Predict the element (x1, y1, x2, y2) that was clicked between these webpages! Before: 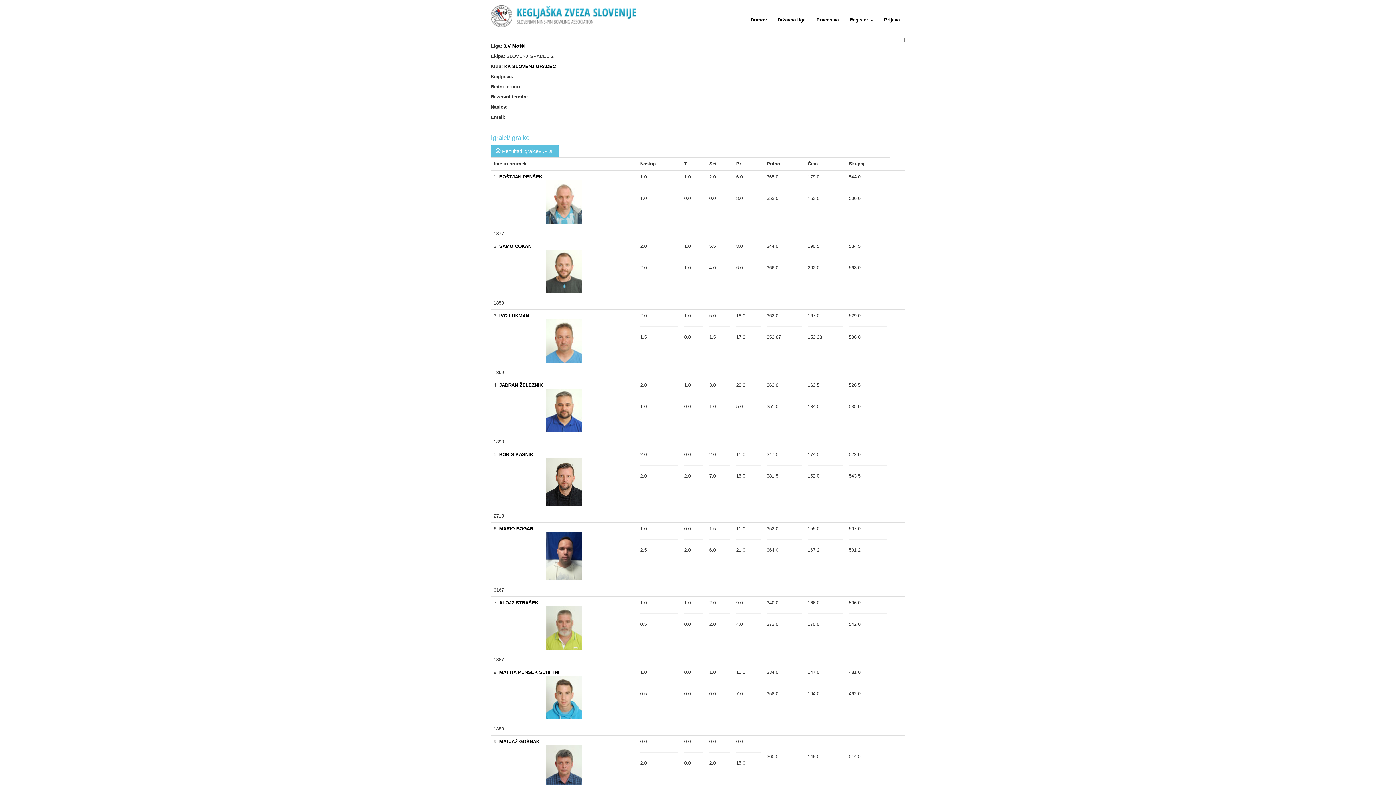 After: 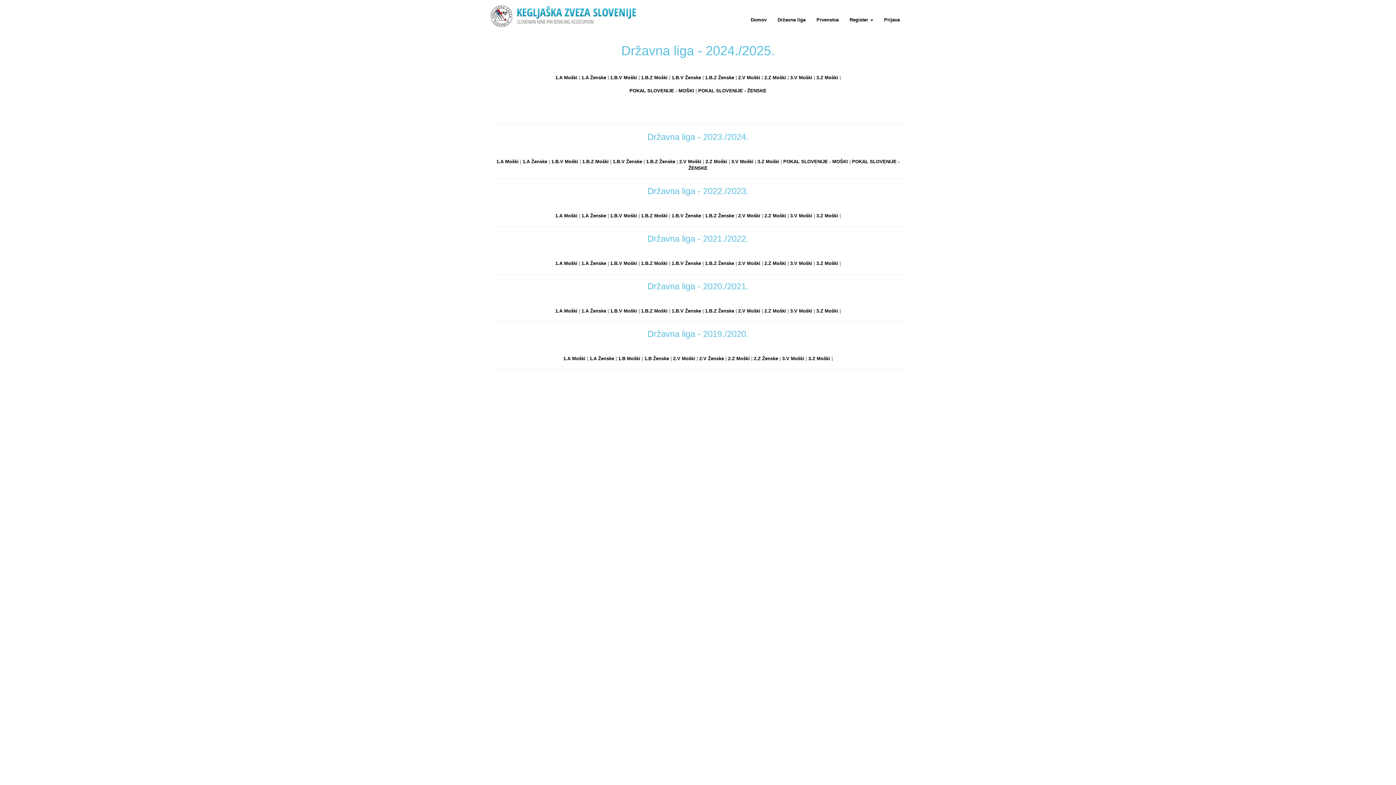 Action: bbox: (772, 10, 811, 29) label: Državna liga